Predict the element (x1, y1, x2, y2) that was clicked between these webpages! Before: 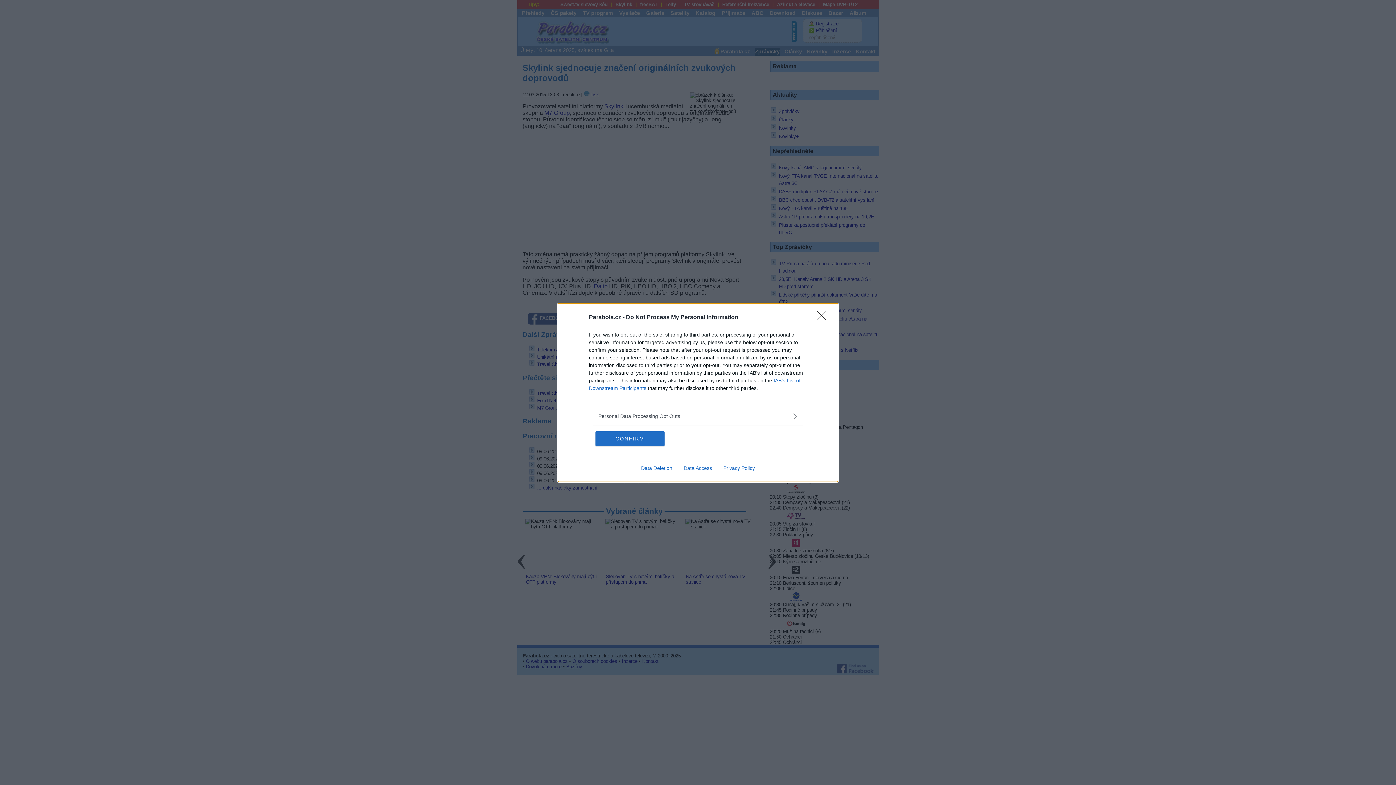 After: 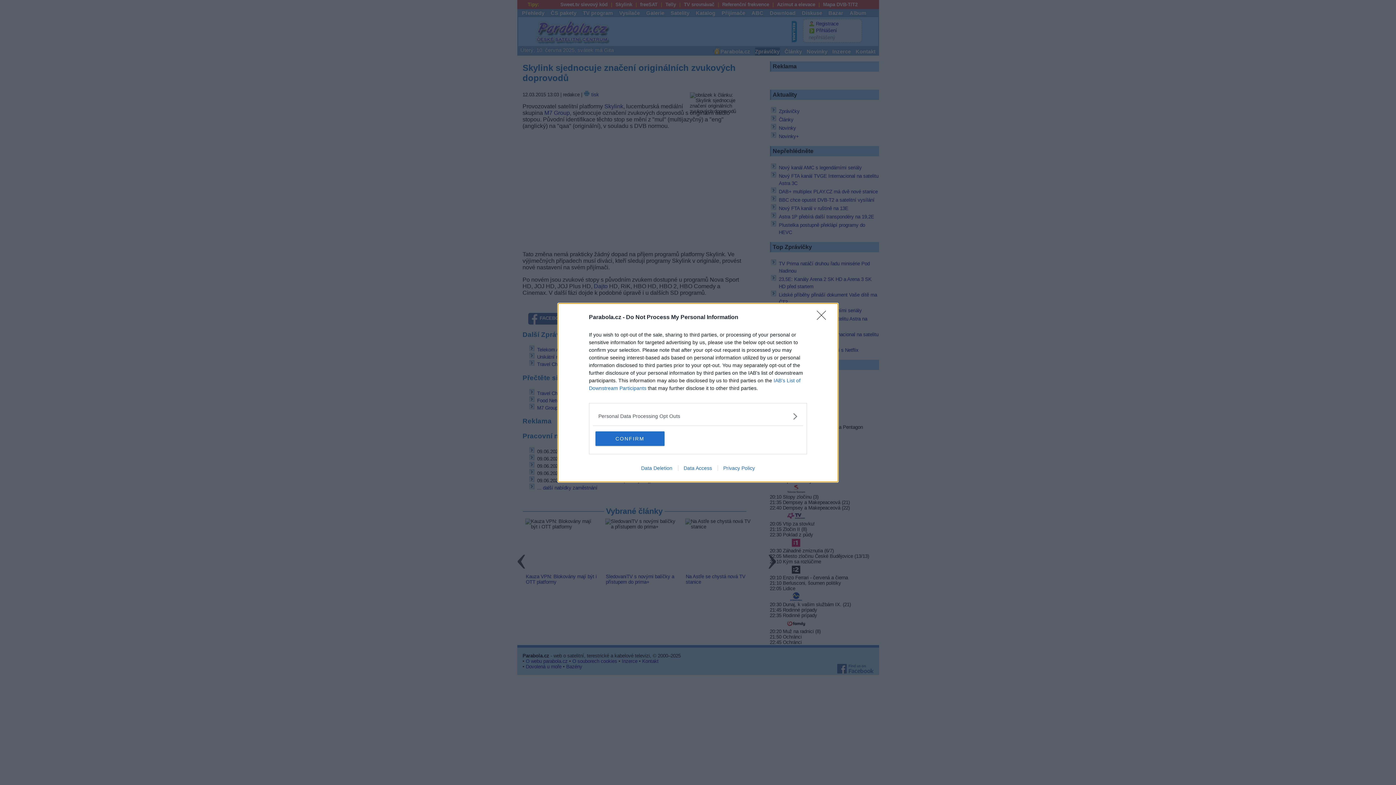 Action: label: Data Deletion bbox: (635, 465, 678, 471)